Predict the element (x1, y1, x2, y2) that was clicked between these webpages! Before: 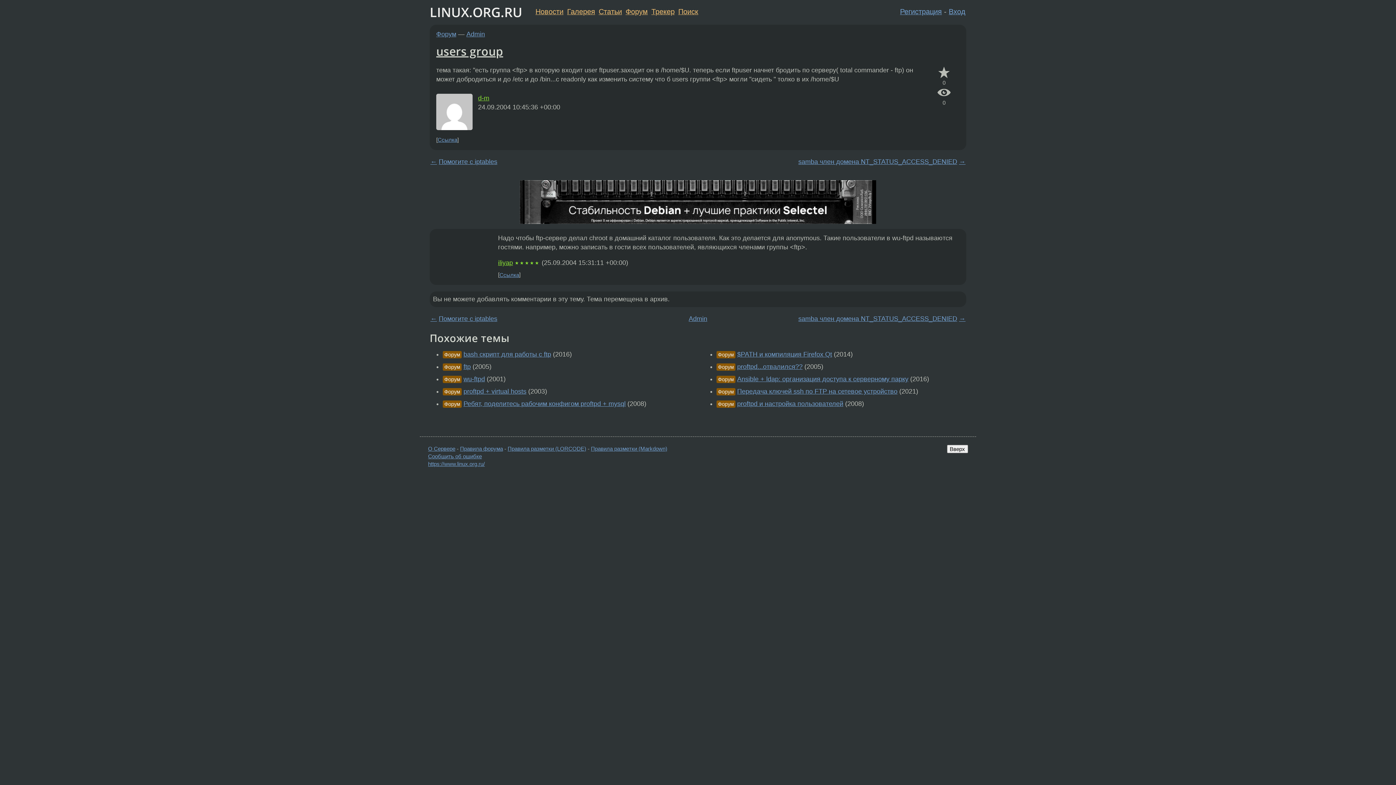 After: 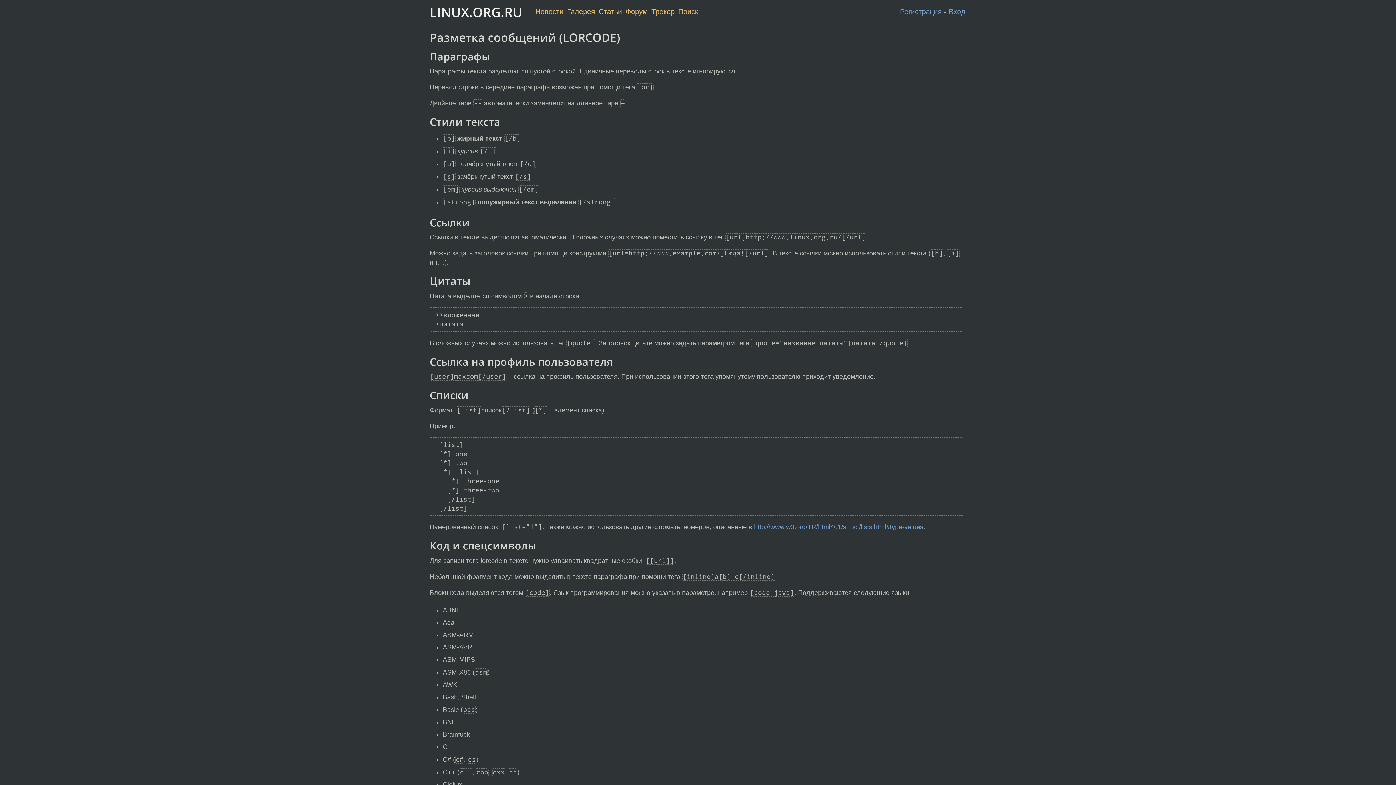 Action: label: Правила разметки (LORCODE) bbox: (507, 445, 586, 452)